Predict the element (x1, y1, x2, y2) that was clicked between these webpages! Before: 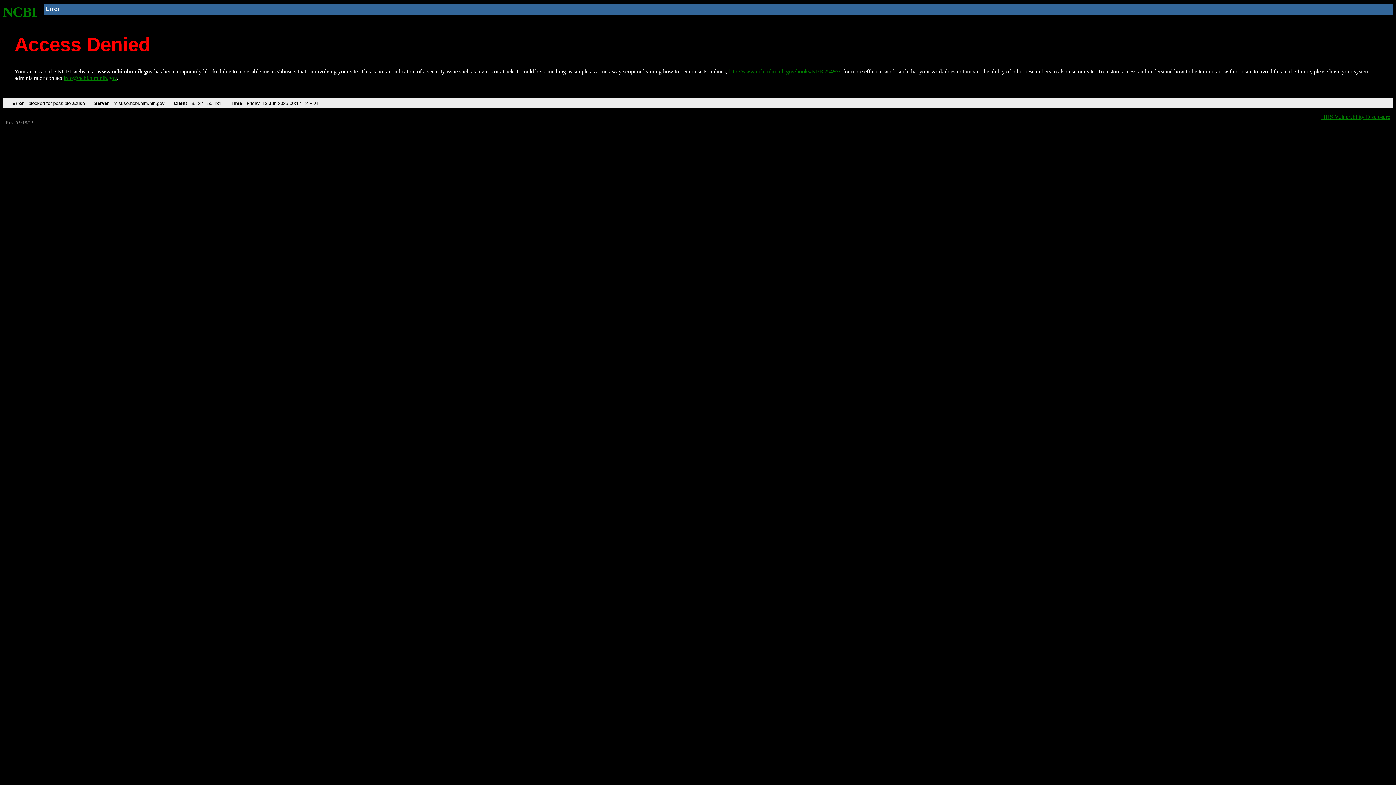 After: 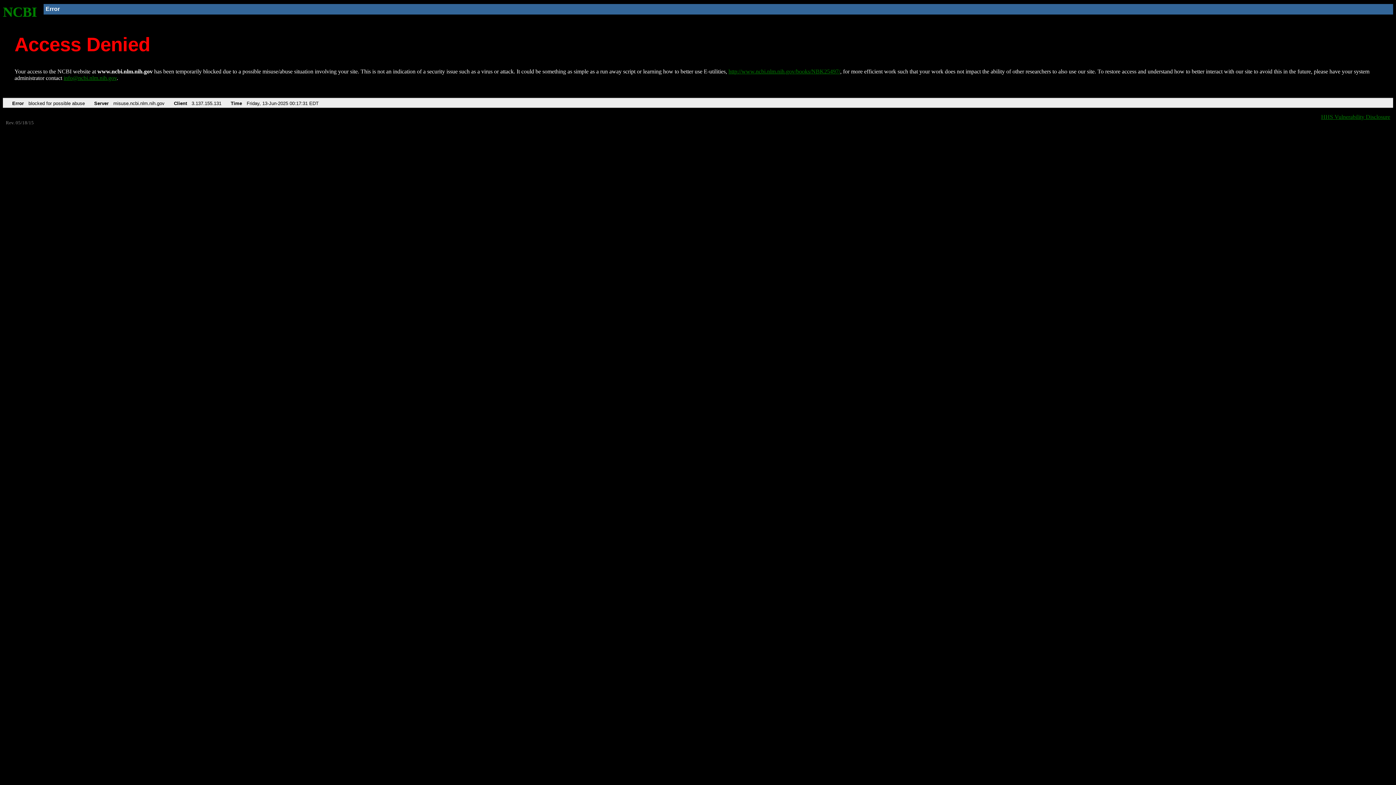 Action: bbox: (728, 68, 840, 74) label: http://www.ncbi.nlm.nih.gov/books/NBK25497/